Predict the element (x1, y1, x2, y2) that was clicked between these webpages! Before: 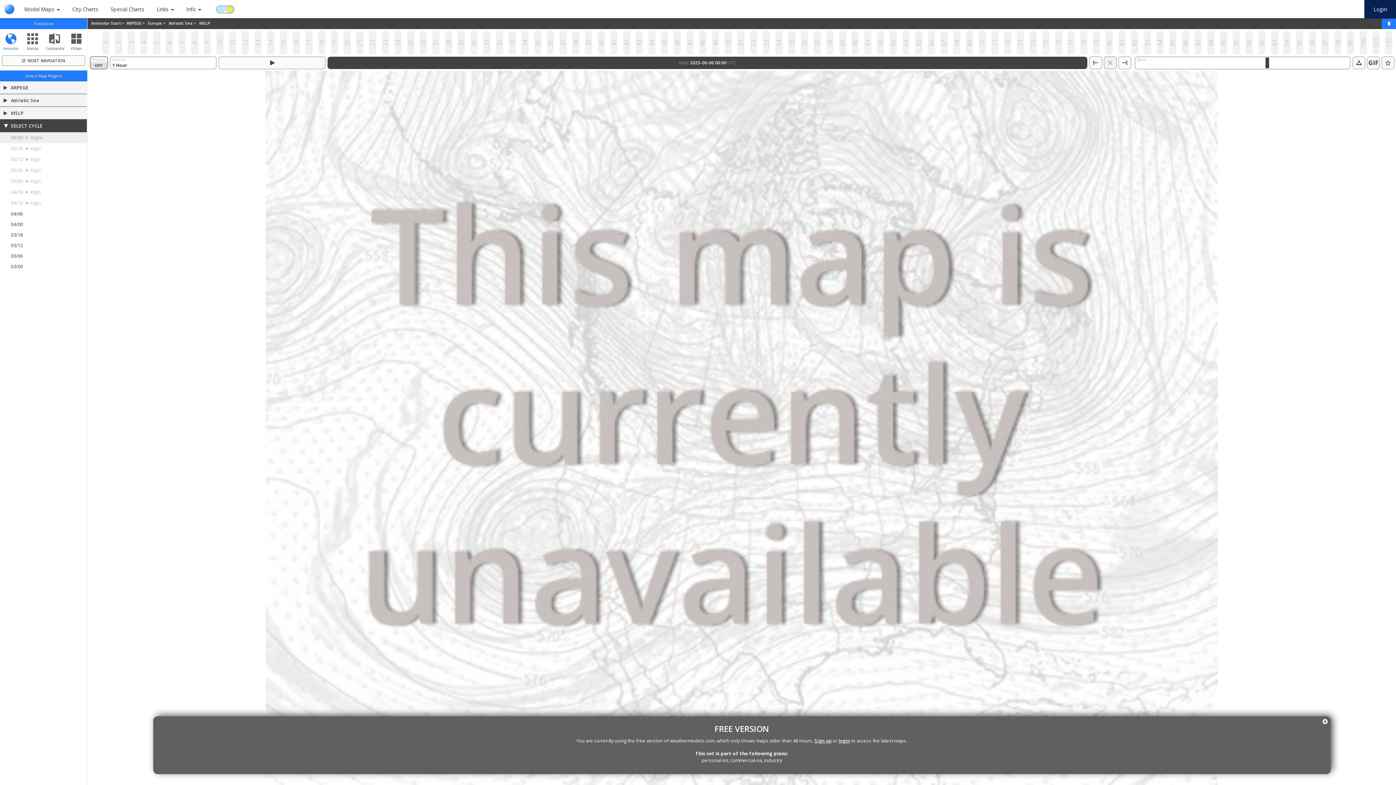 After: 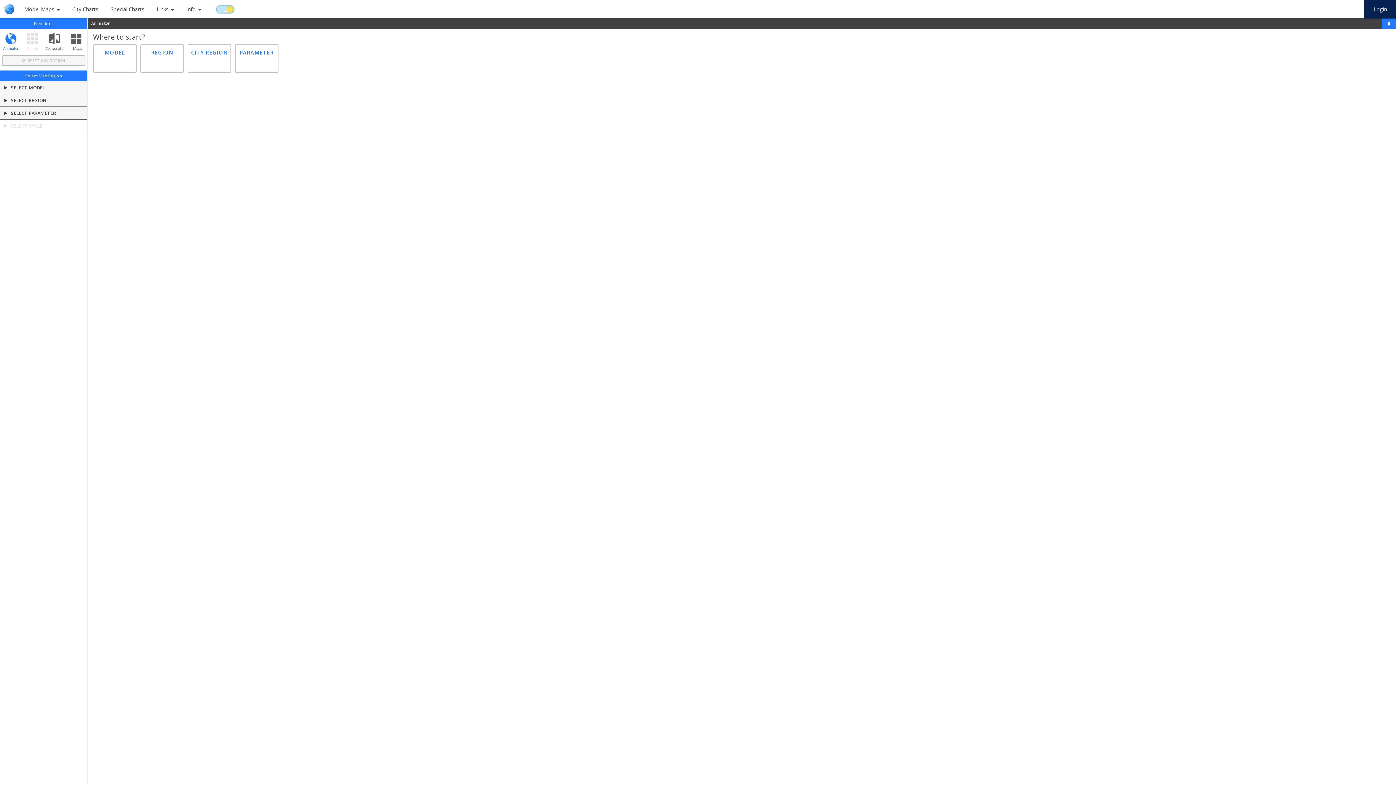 Action: bbox: (1, 55, 85, 66) label:  RESET NAVIGATION